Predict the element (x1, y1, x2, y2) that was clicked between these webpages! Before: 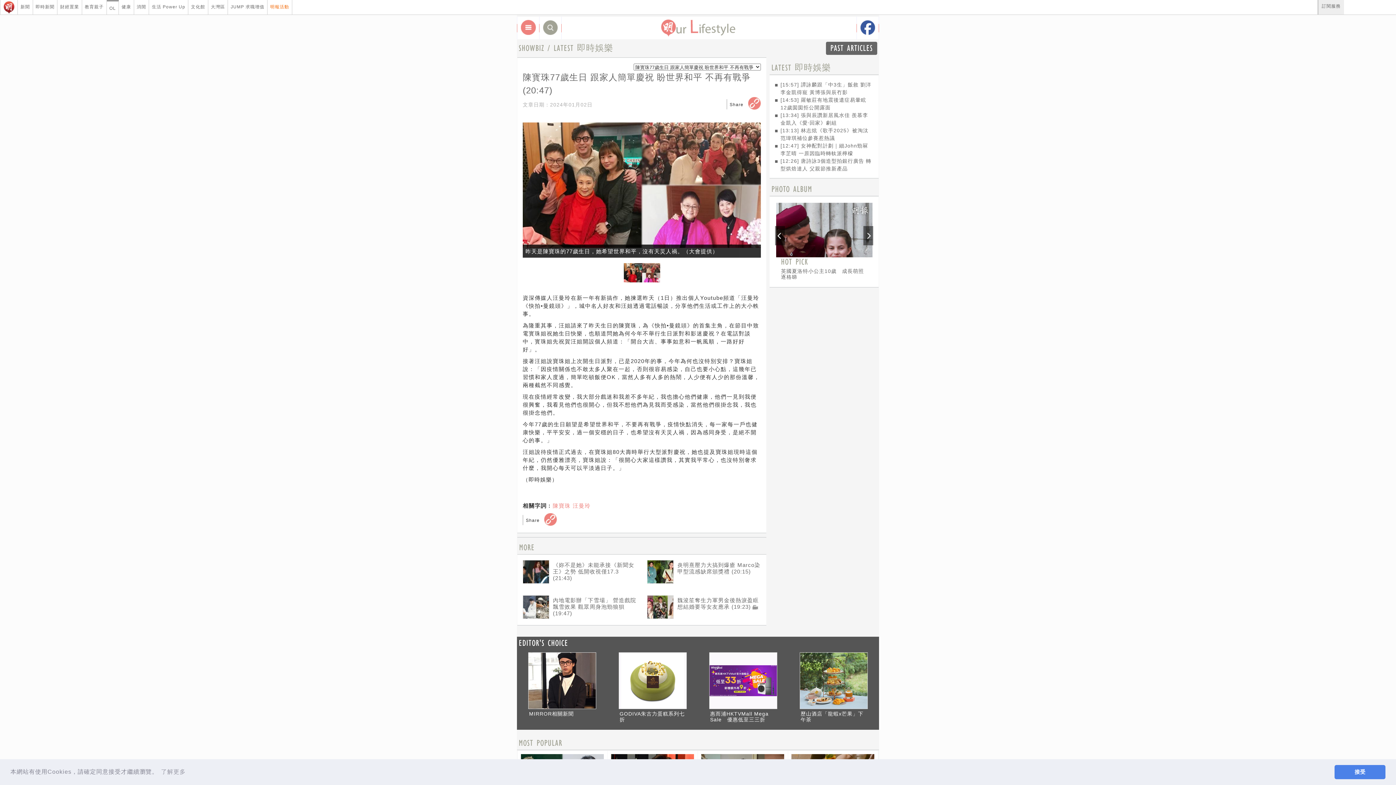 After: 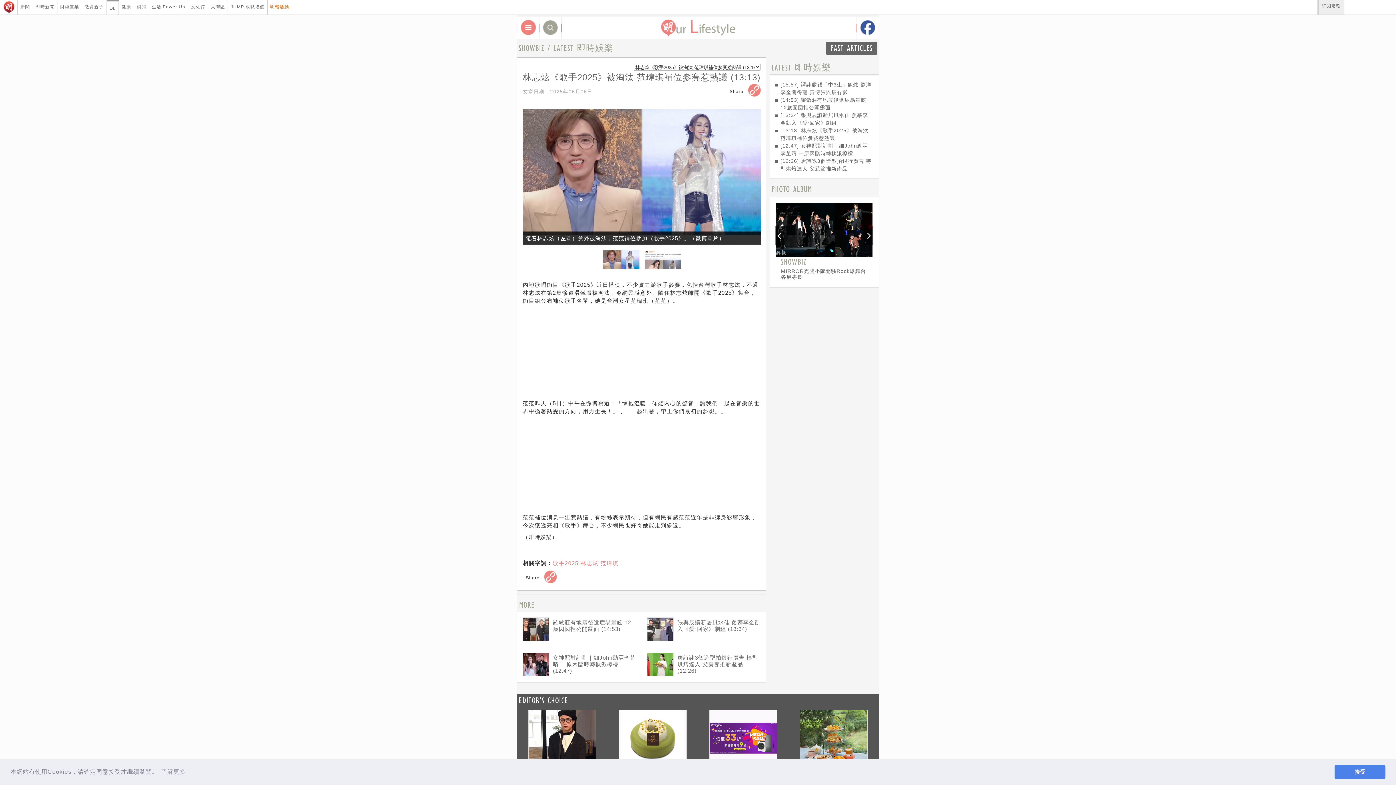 Action: bbox: (780, 127, 873, 142) label: [13:13] 林志炫《歌手2025》被淘汰 范瑋琪補位參賽惹熱議